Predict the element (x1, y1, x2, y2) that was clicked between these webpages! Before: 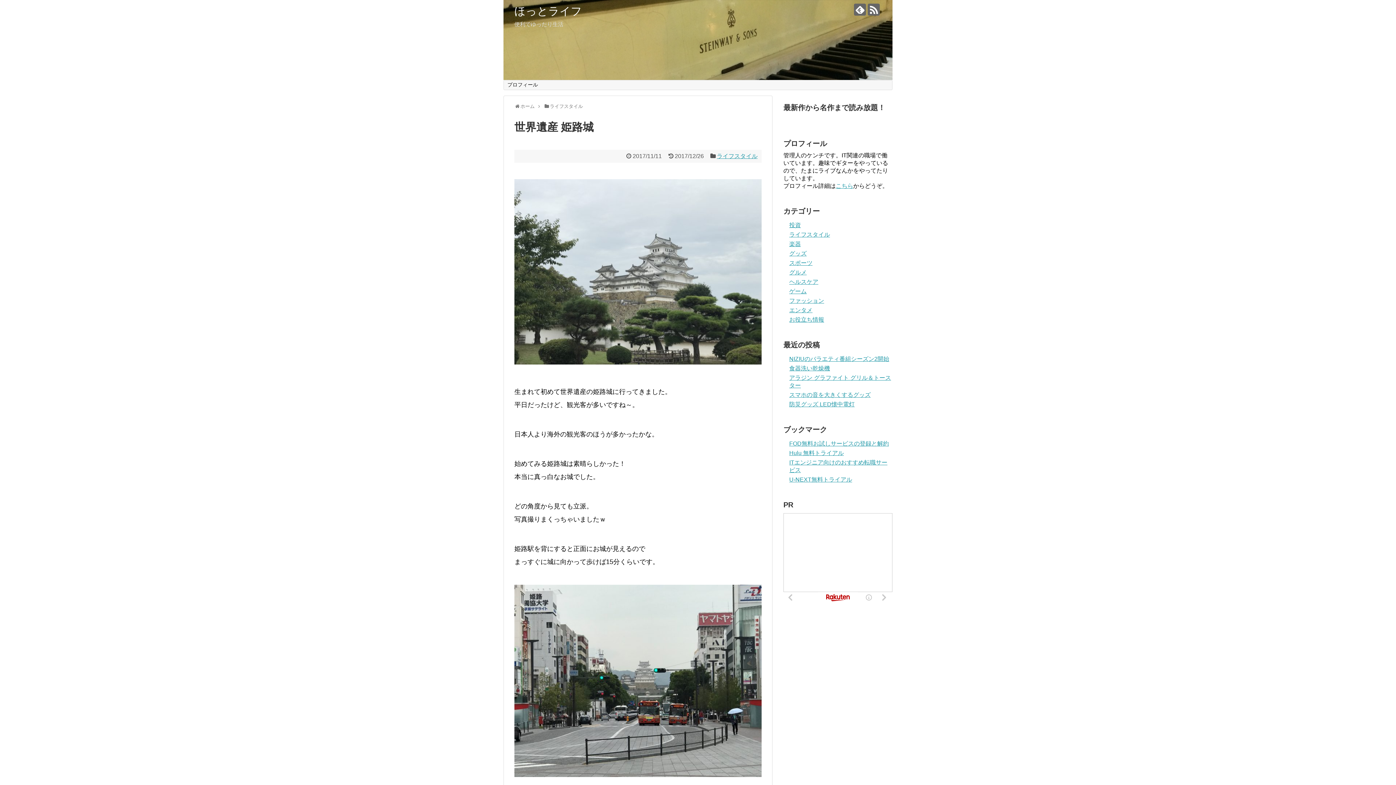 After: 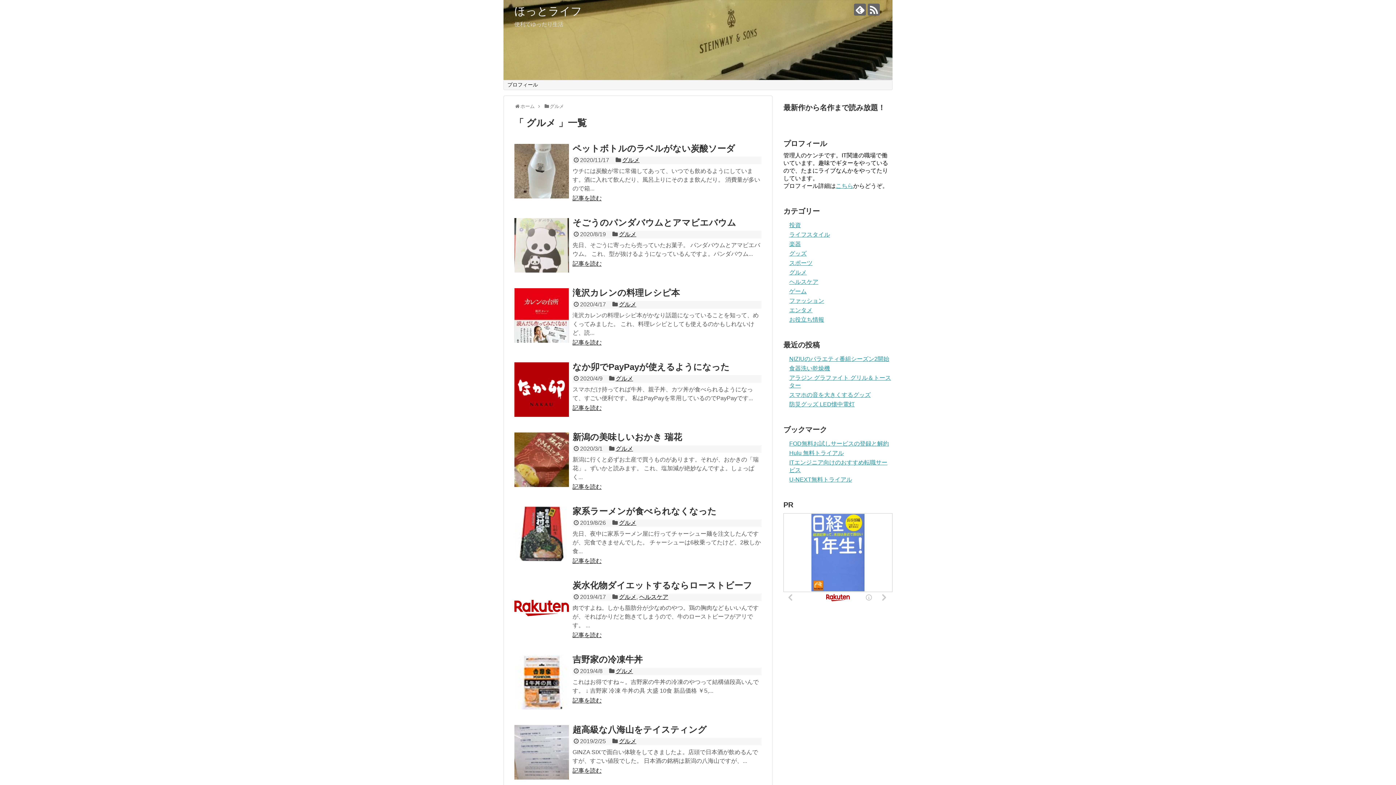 Action: bbox: (789, 269, 806, 275) label: グルメ